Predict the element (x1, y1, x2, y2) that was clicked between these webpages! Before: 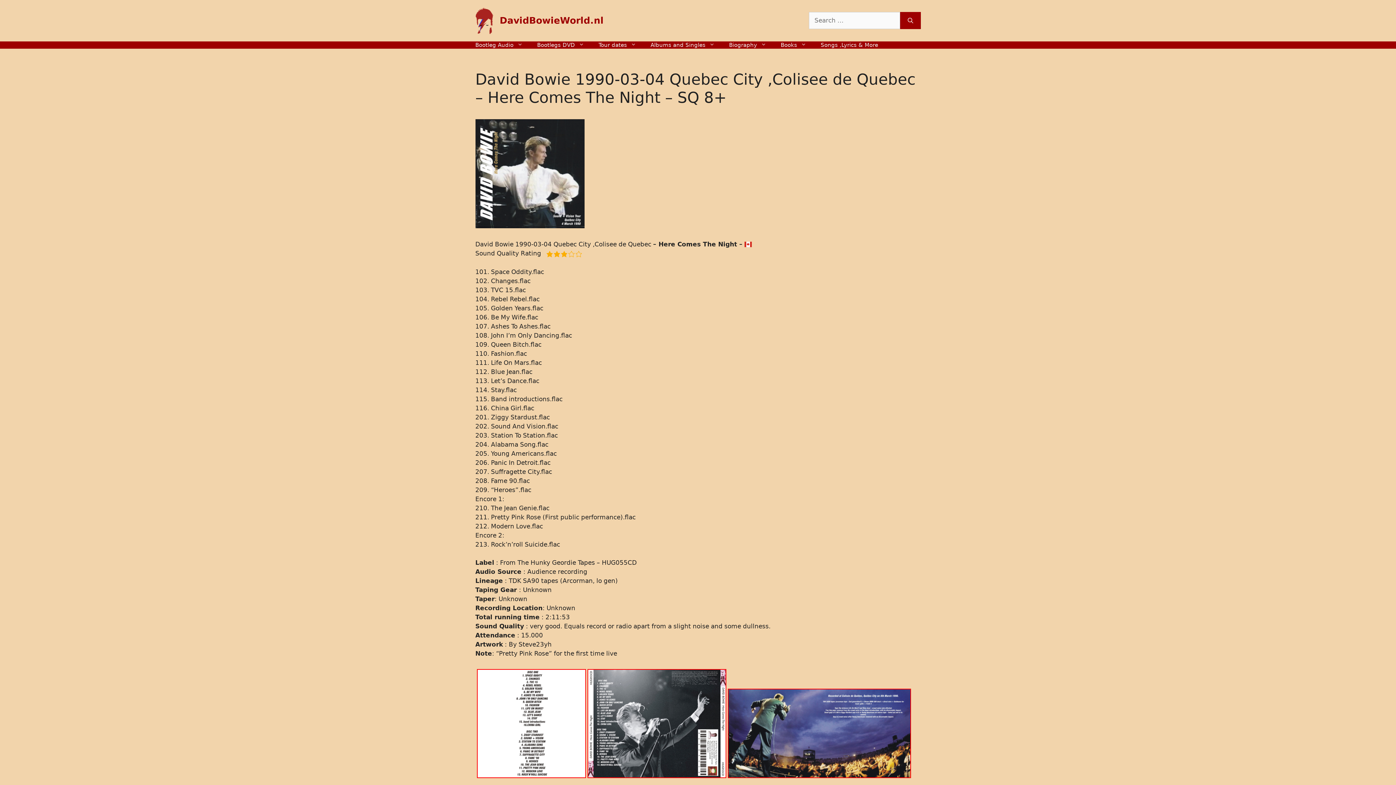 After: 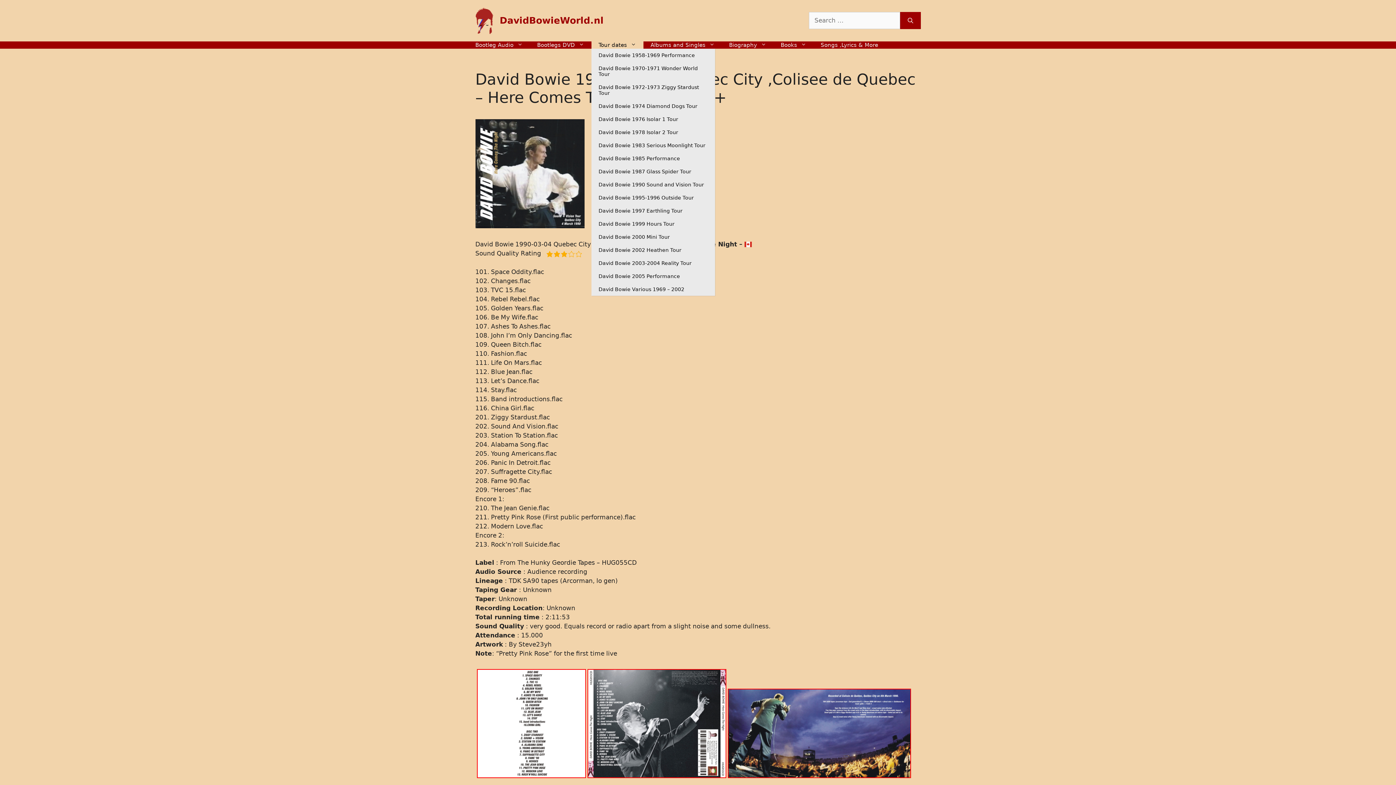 Action: label: Tour dates bbox: (591, 41, 643, 48)